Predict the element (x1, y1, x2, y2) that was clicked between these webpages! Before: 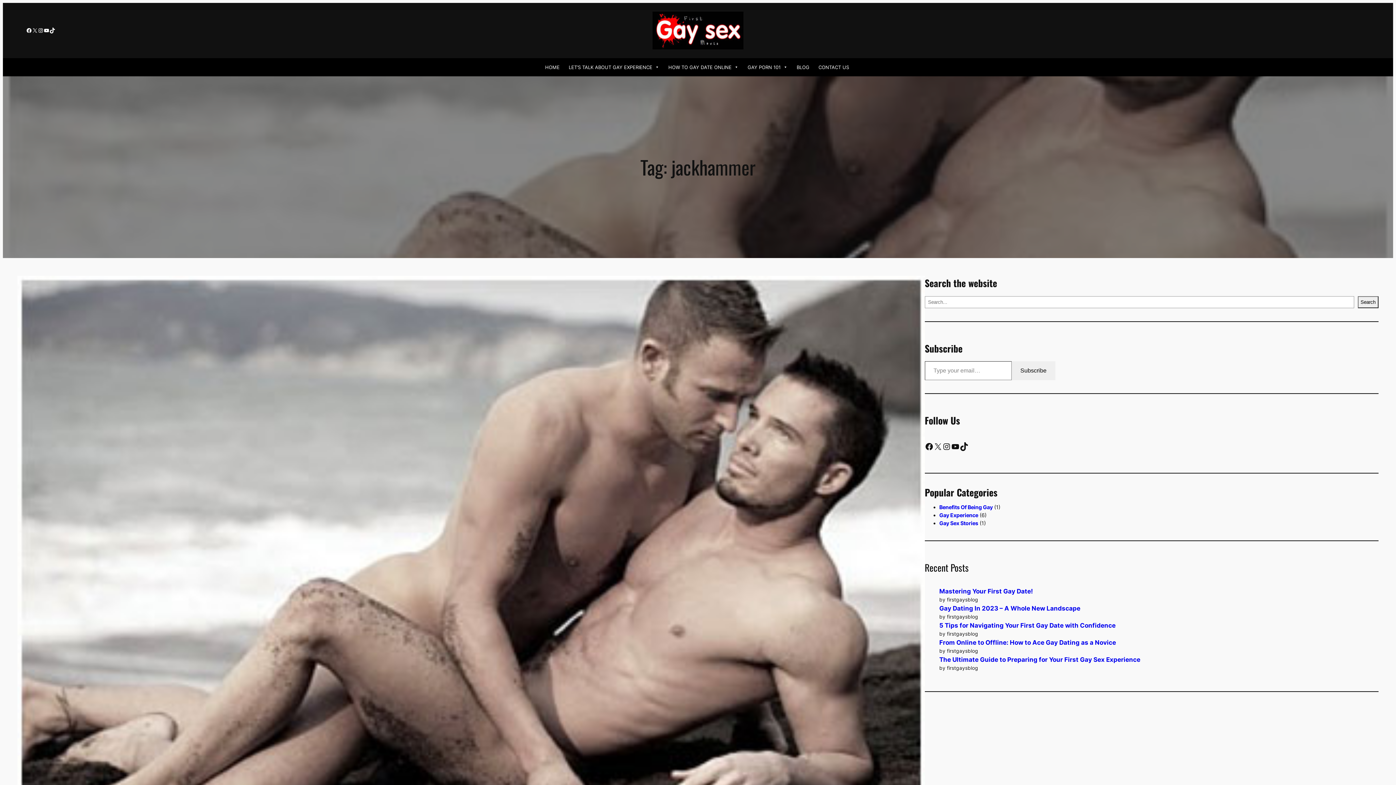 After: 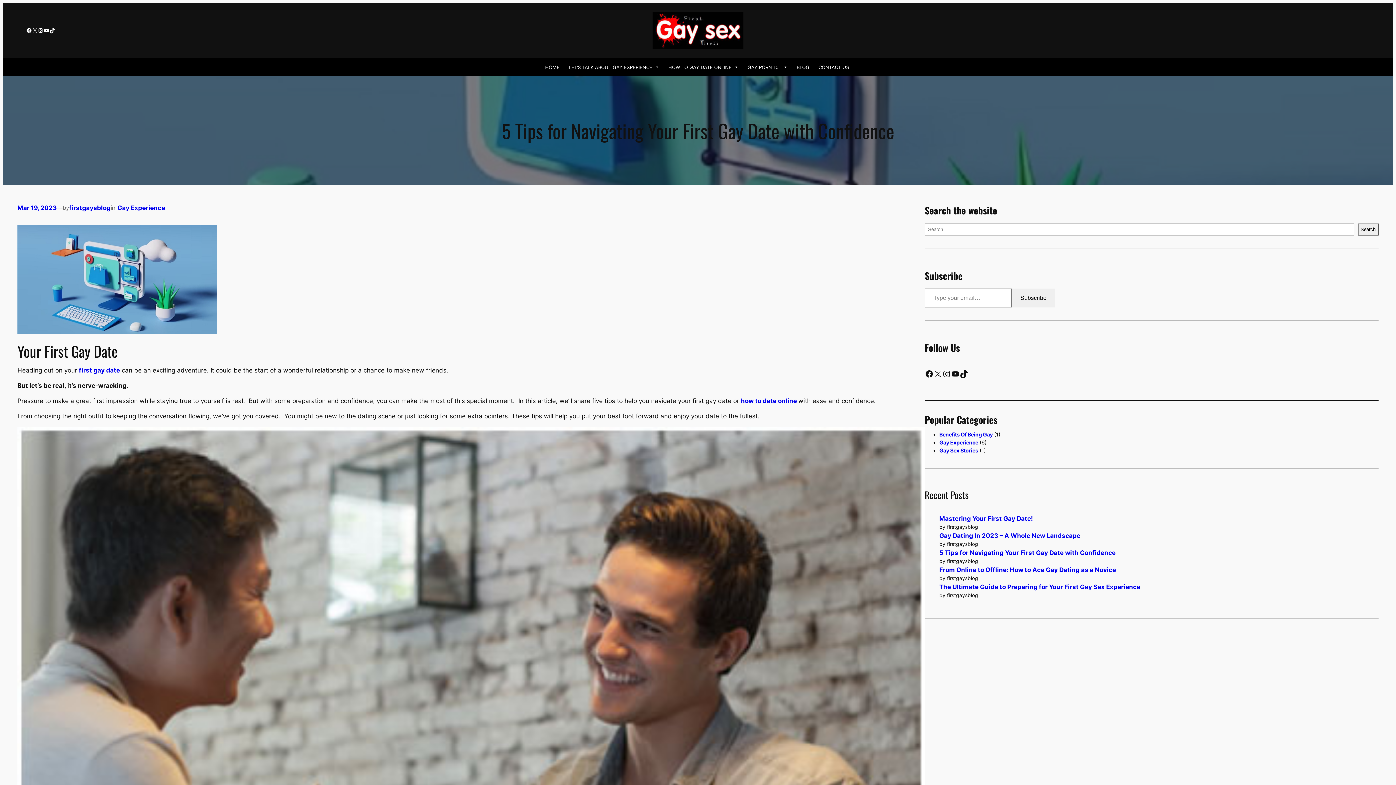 Action: label: 5 Tips for Navigating Your First Gay Date with Confidence bbox: (939, 622, 1115, 629)